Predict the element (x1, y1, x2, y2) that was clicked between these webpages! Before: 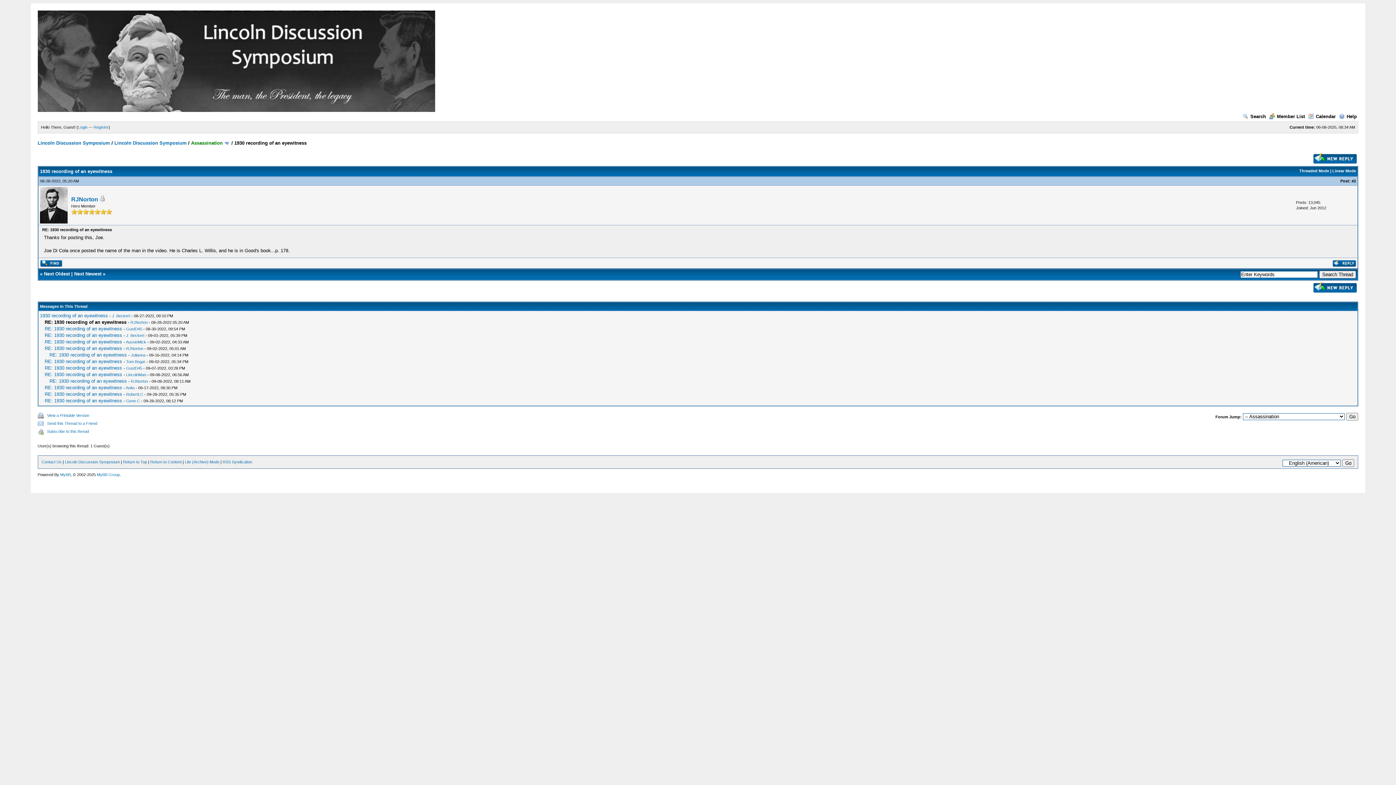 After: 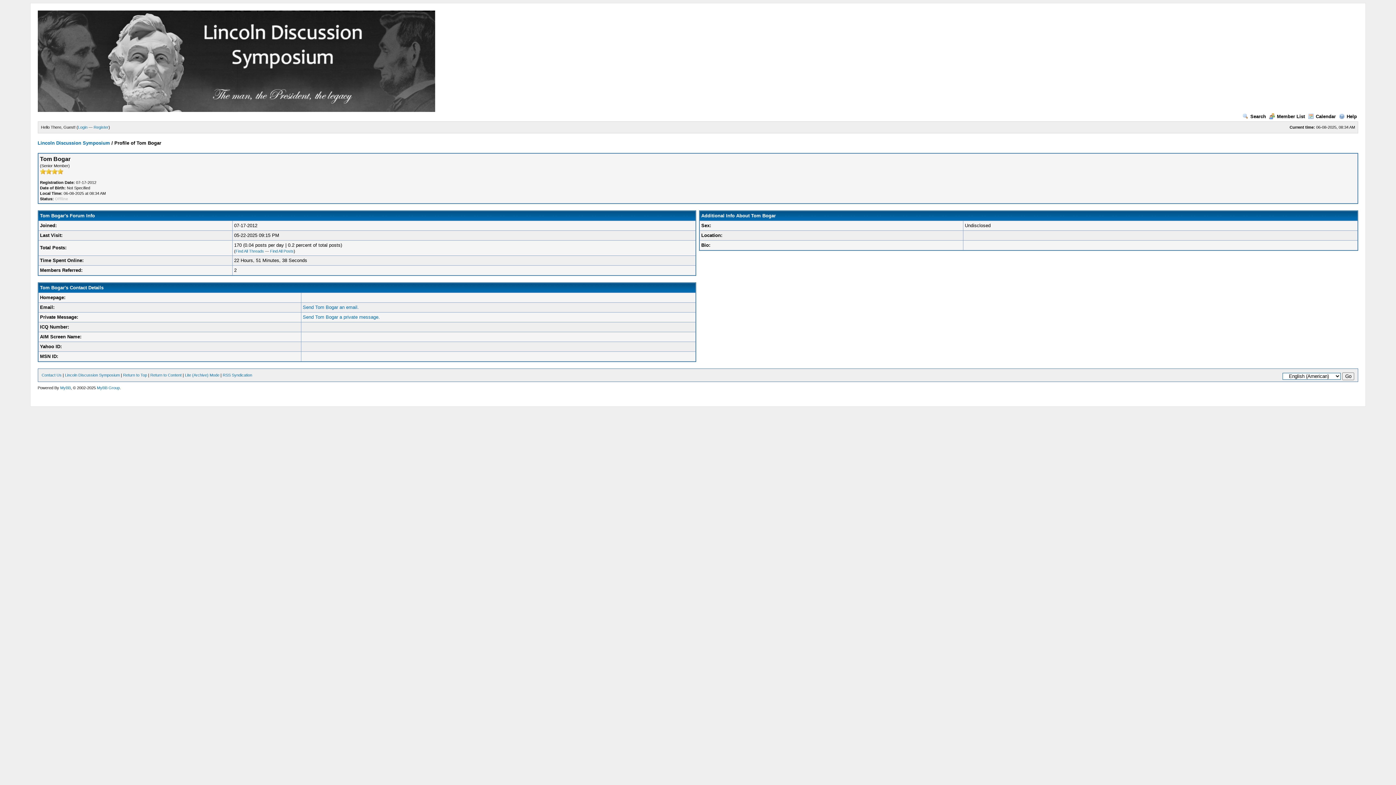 Action: label: Tom Bogar bbox: (126, 359, 145, 364)